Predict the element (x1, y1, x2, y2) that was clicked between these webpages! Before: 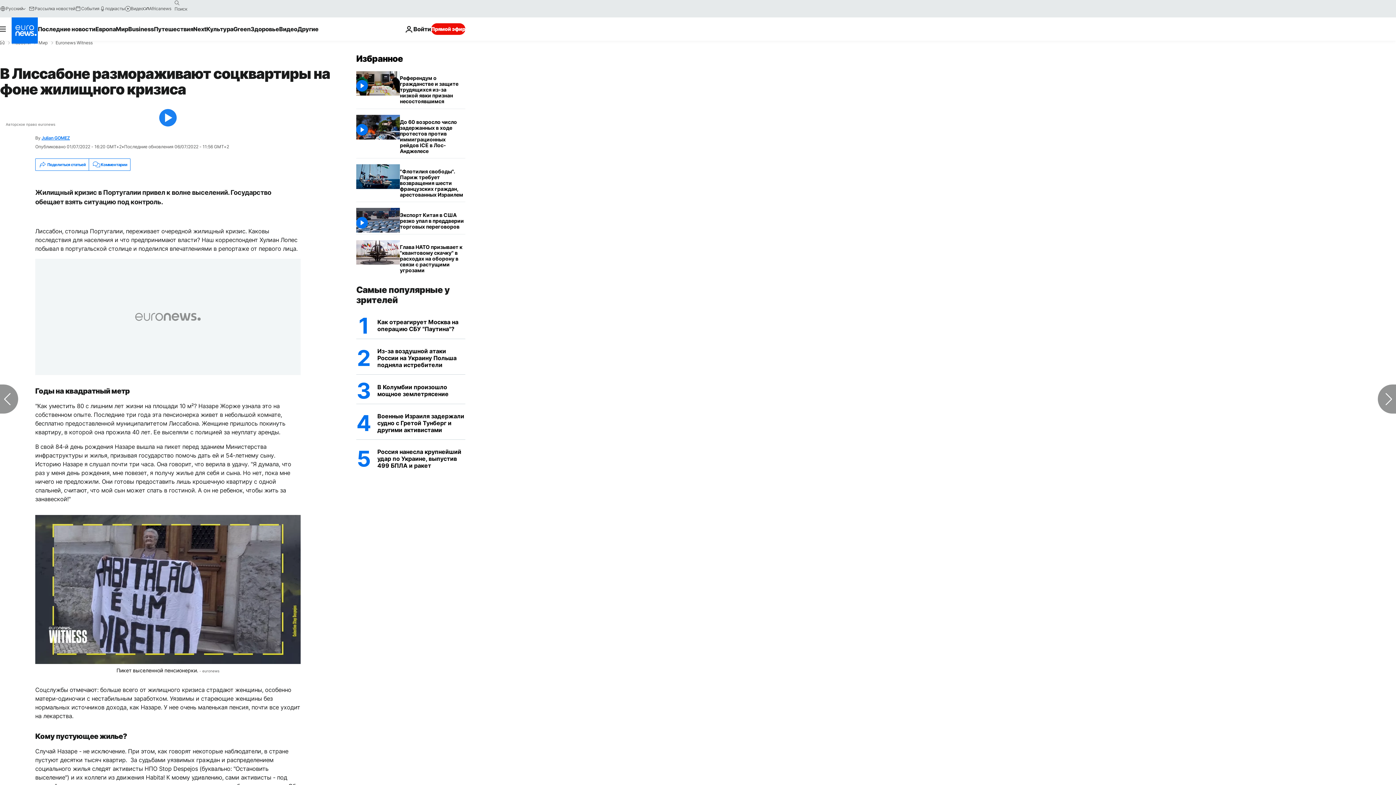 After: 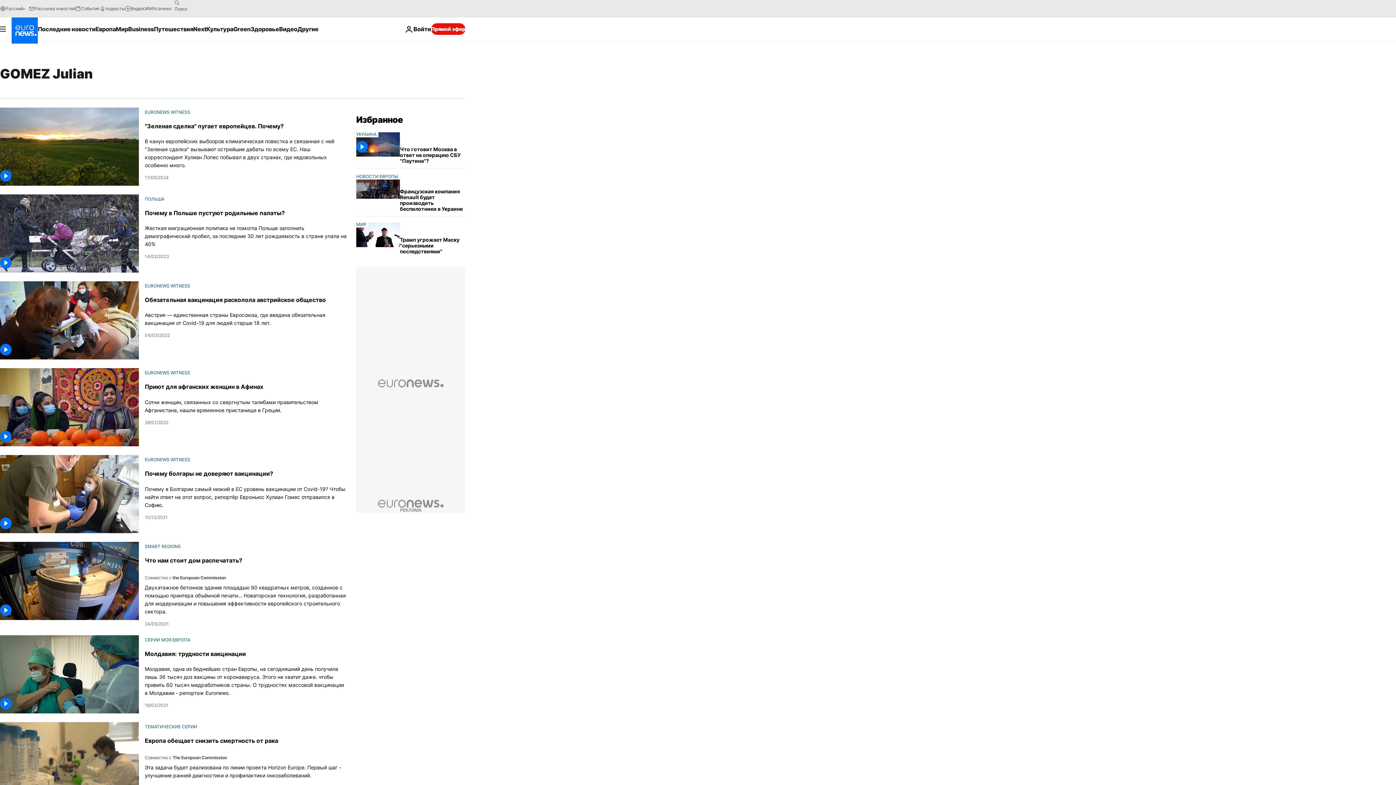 Action: bbox: (41, 135, 69, 140) label: Julian GOMEZ